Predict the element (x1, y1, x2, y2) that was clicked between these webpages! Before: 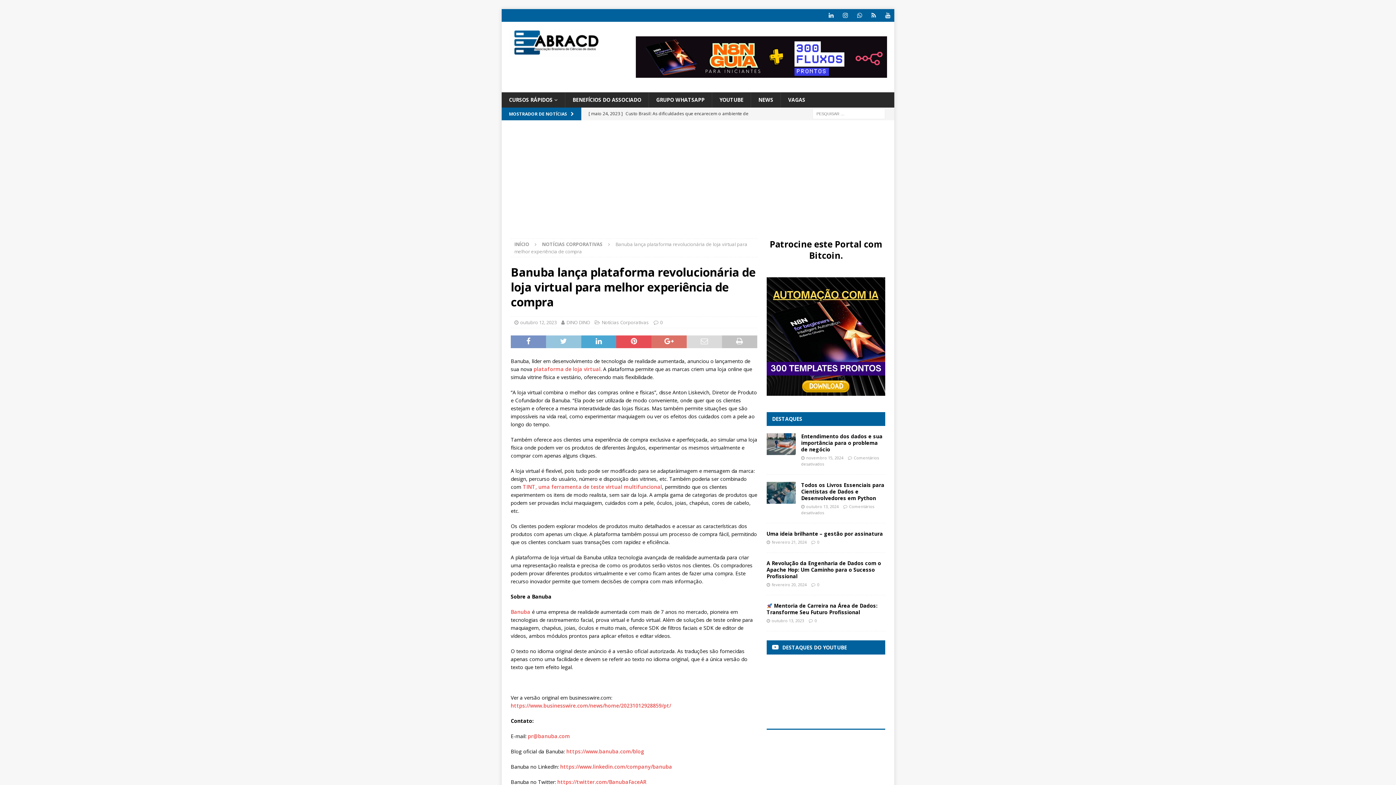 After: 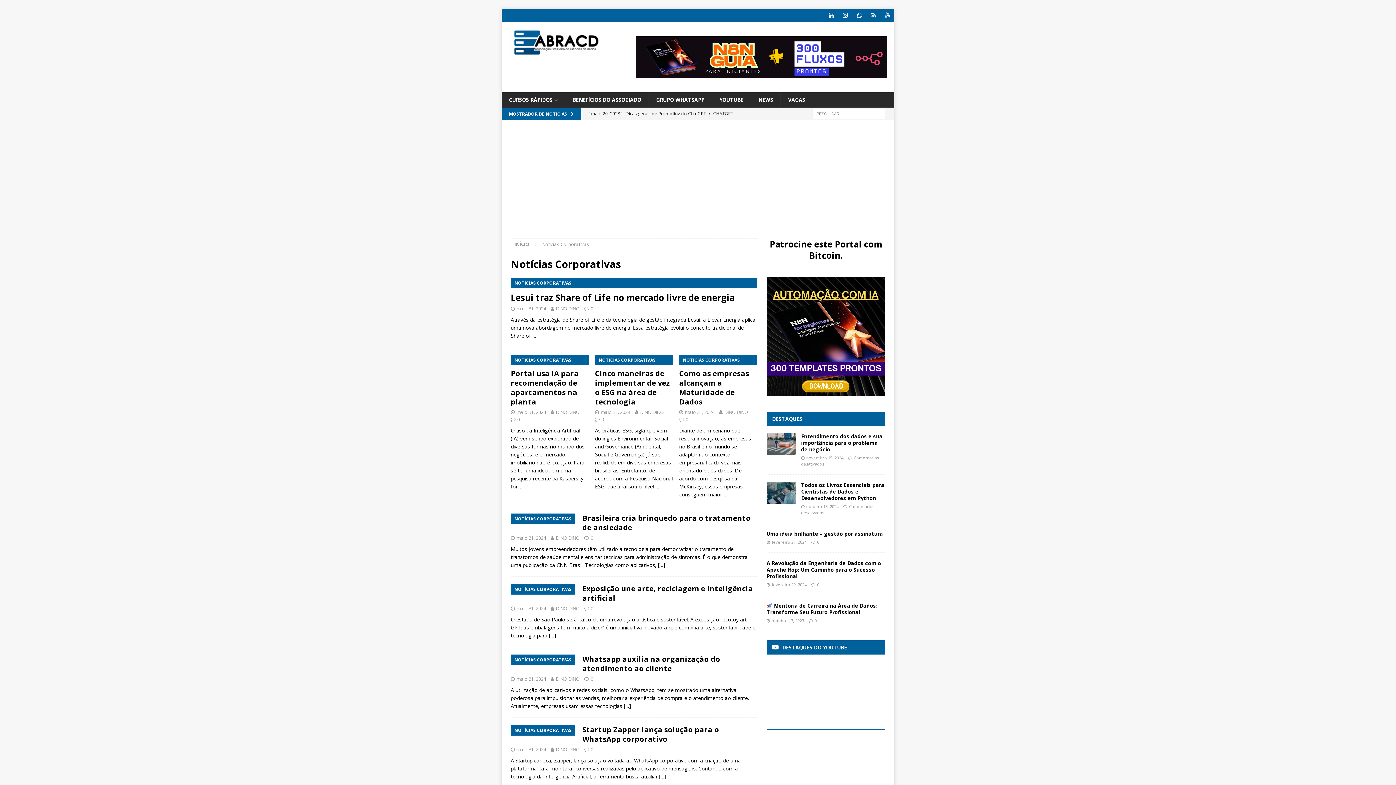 Action: bbox: (601, 319, 649, 325) label: Notícias Corporativas